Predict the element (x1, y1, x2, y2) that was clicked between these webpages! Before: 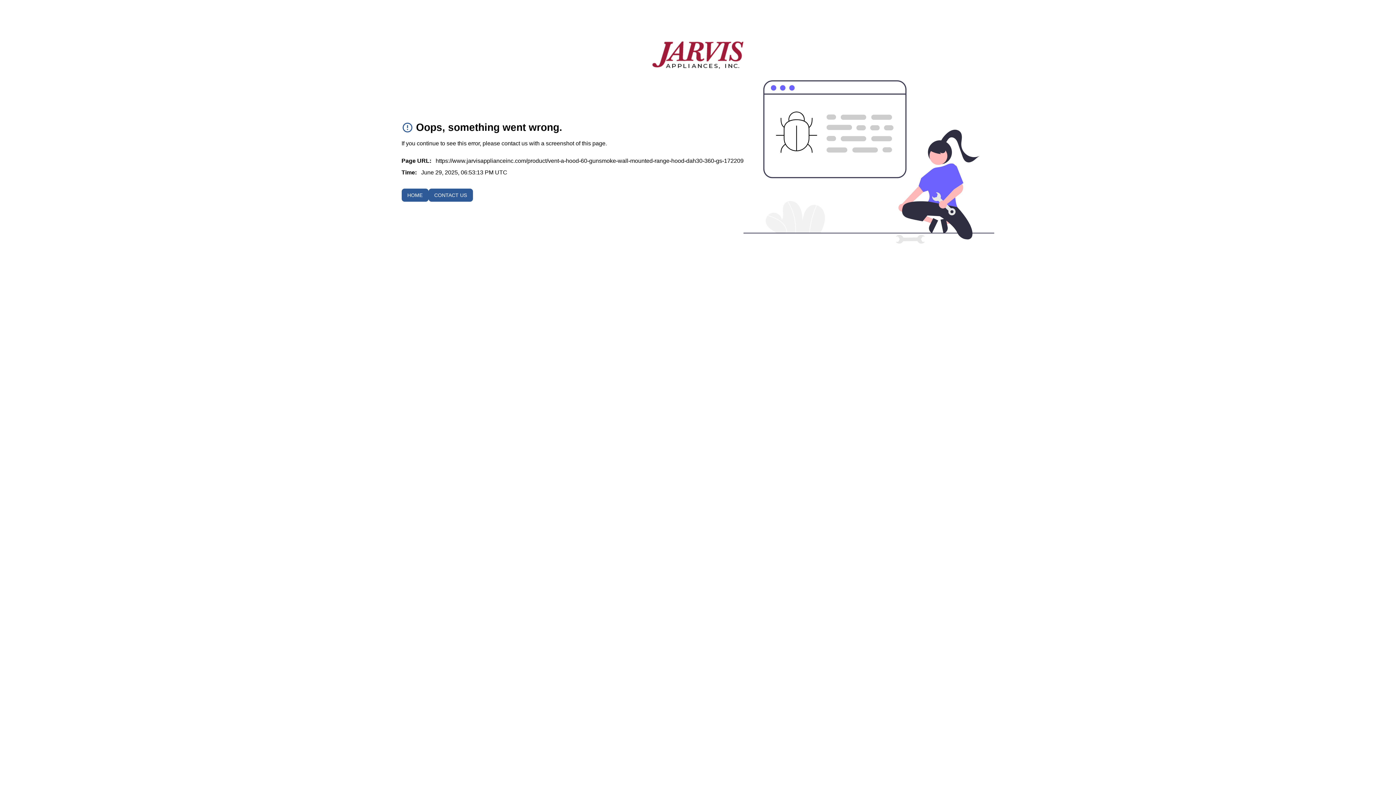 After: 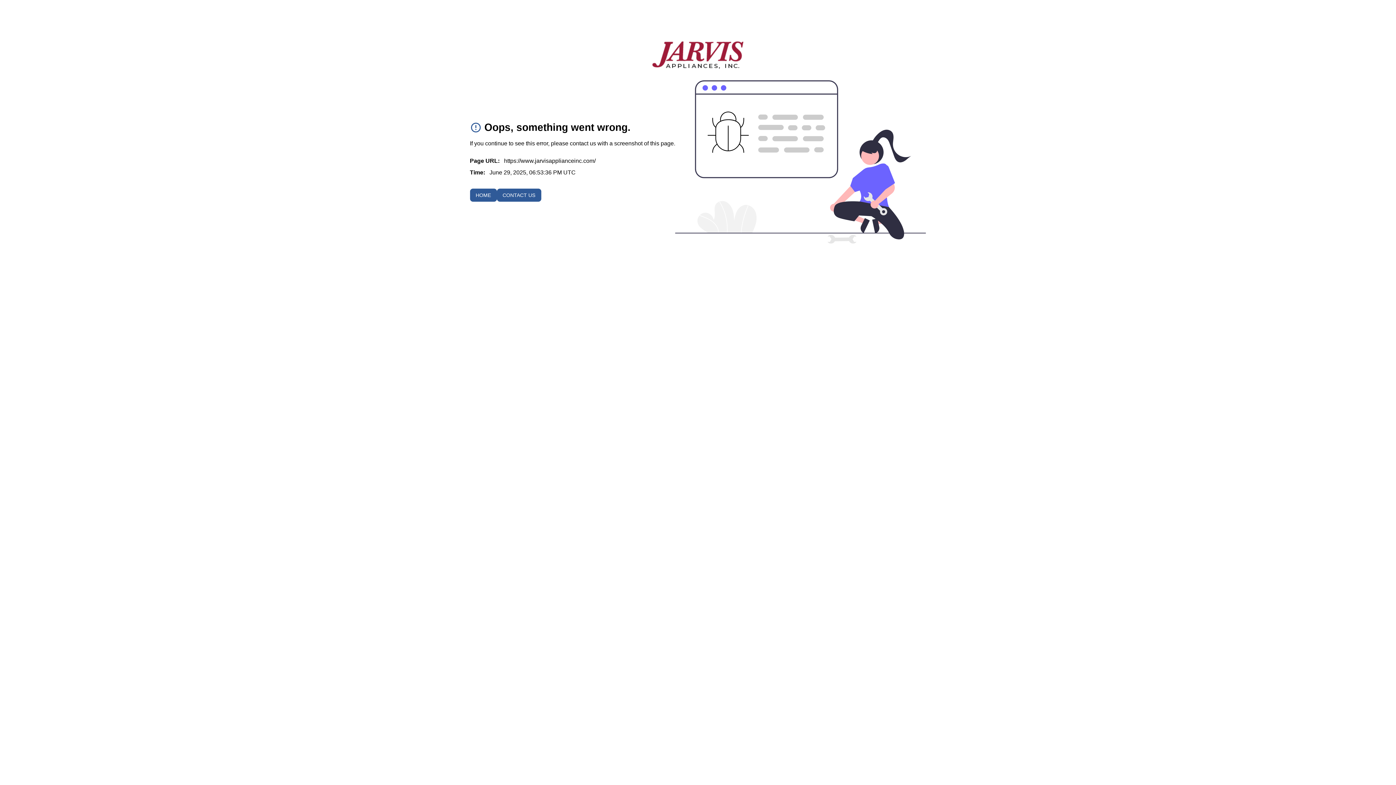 Action: bbox: (651, 40, 744, 68) label: To home page